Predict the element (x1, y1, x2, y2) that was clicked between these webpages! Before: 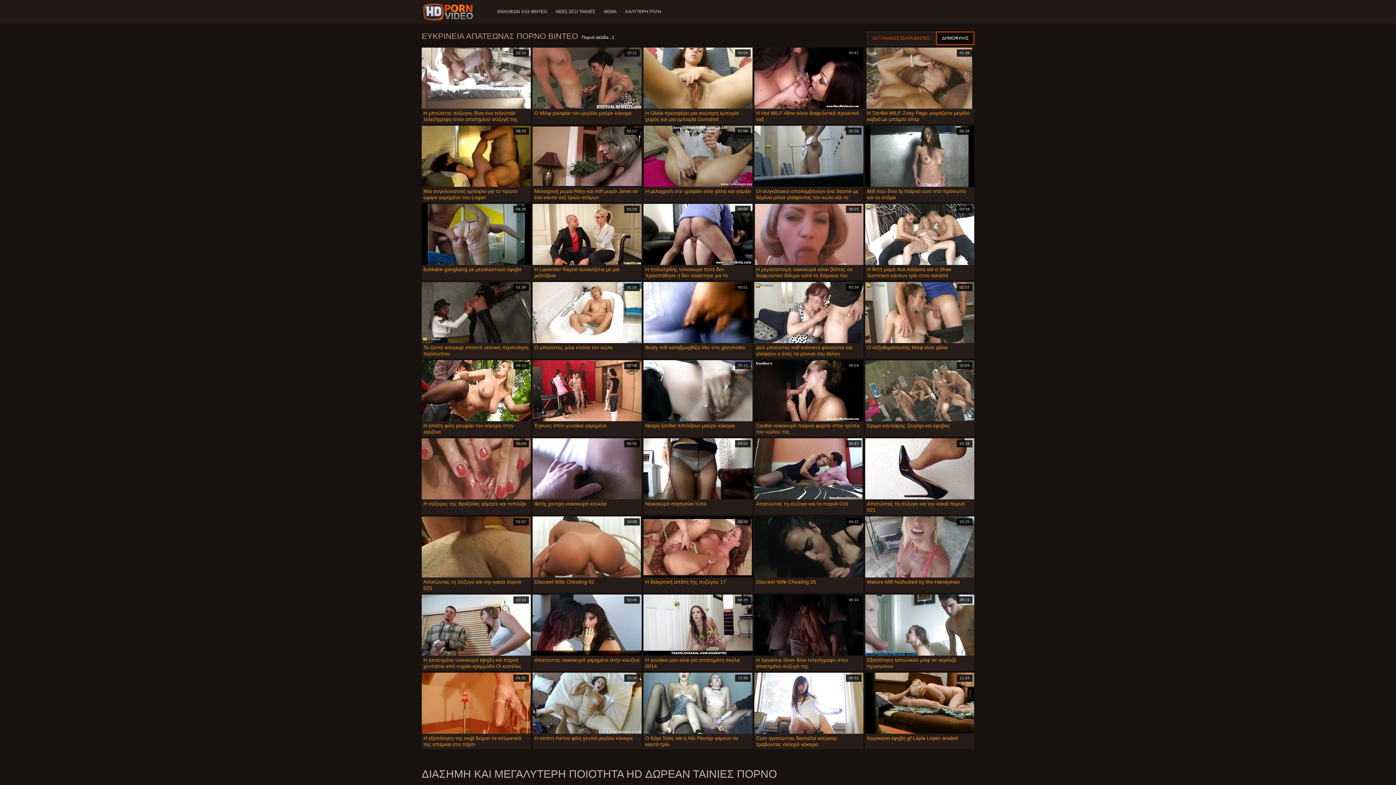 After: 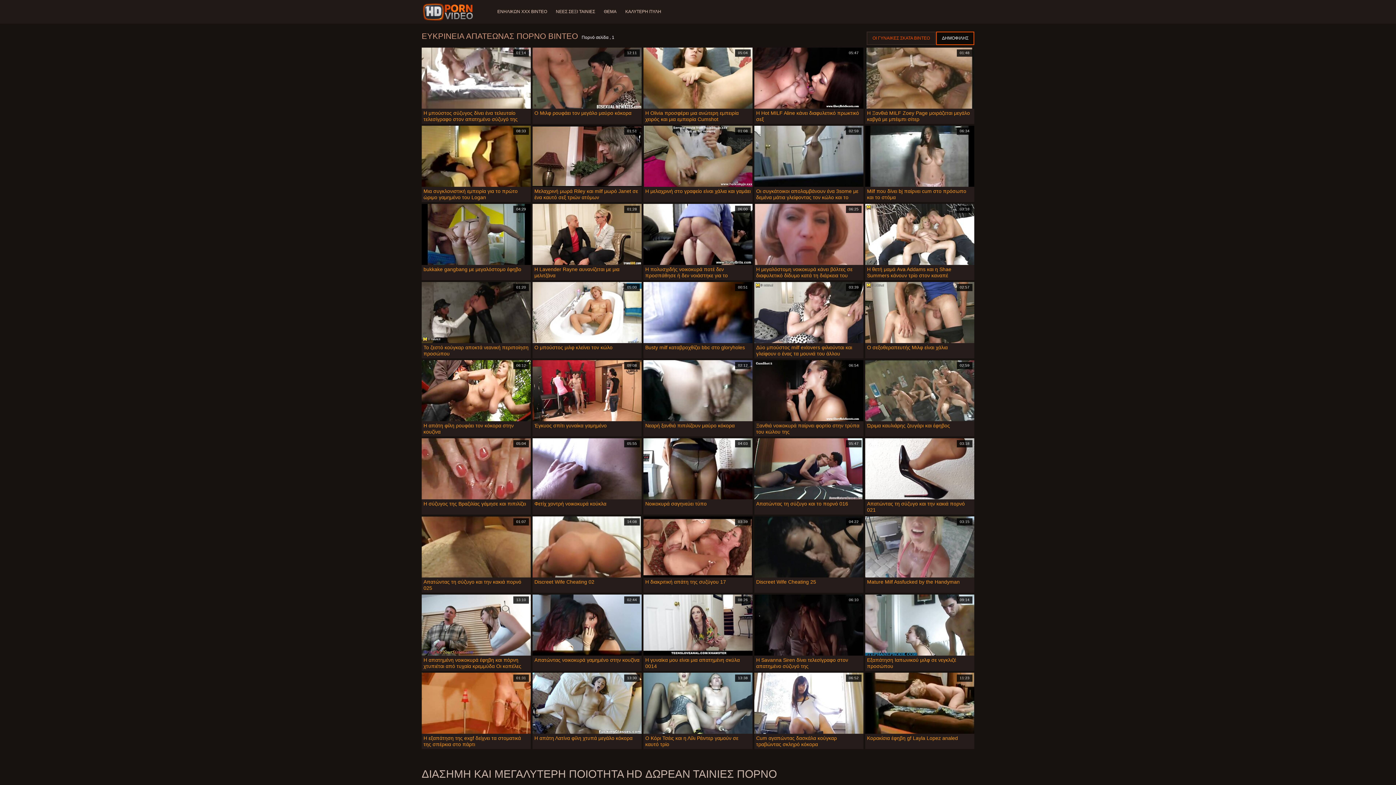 Action: label: ΔΗΜΟΦΙΛΗΣ bbox: (936, 31, 974, 45)